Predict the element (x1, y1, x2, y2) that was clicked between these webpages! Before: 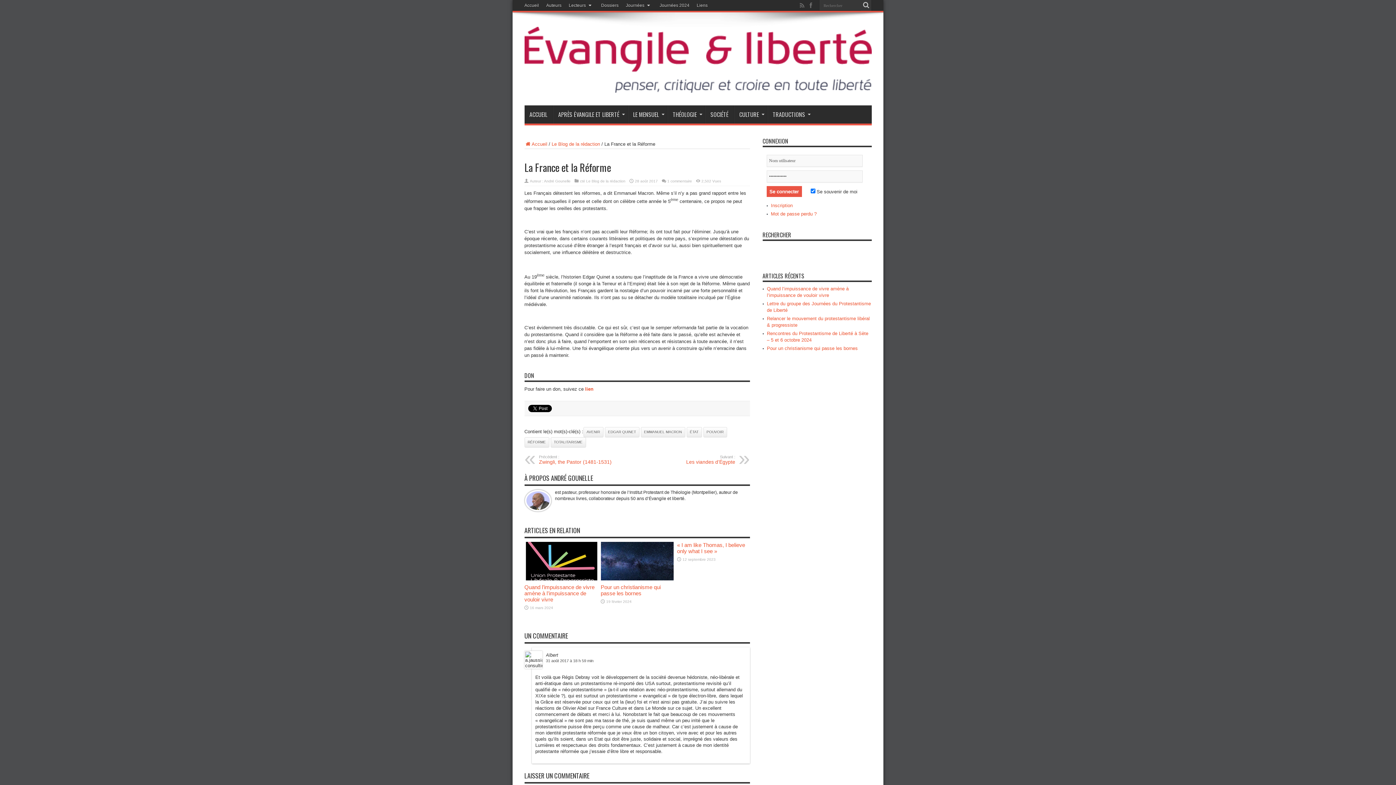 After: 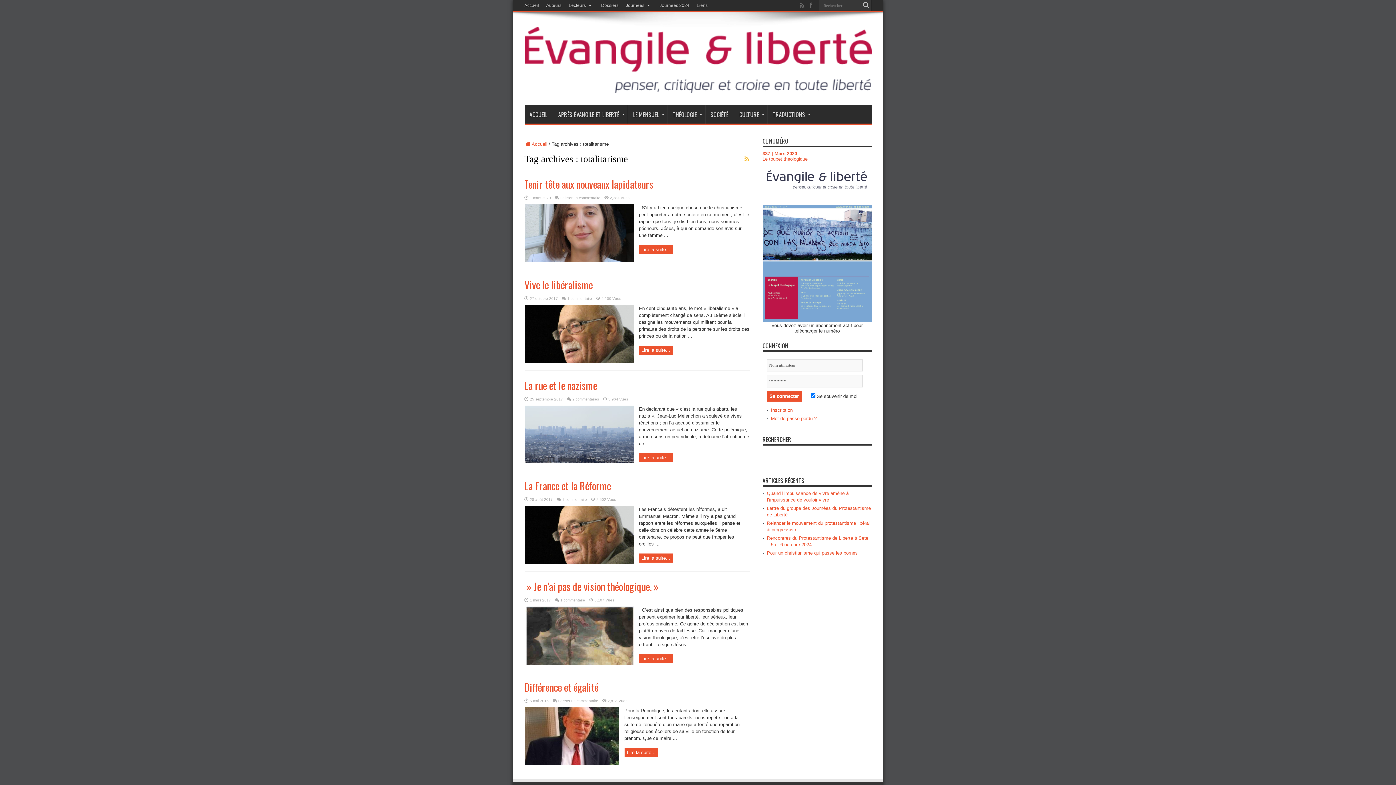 Action: bbox: (550, 437, 586, 447) label: TOTALITARISME